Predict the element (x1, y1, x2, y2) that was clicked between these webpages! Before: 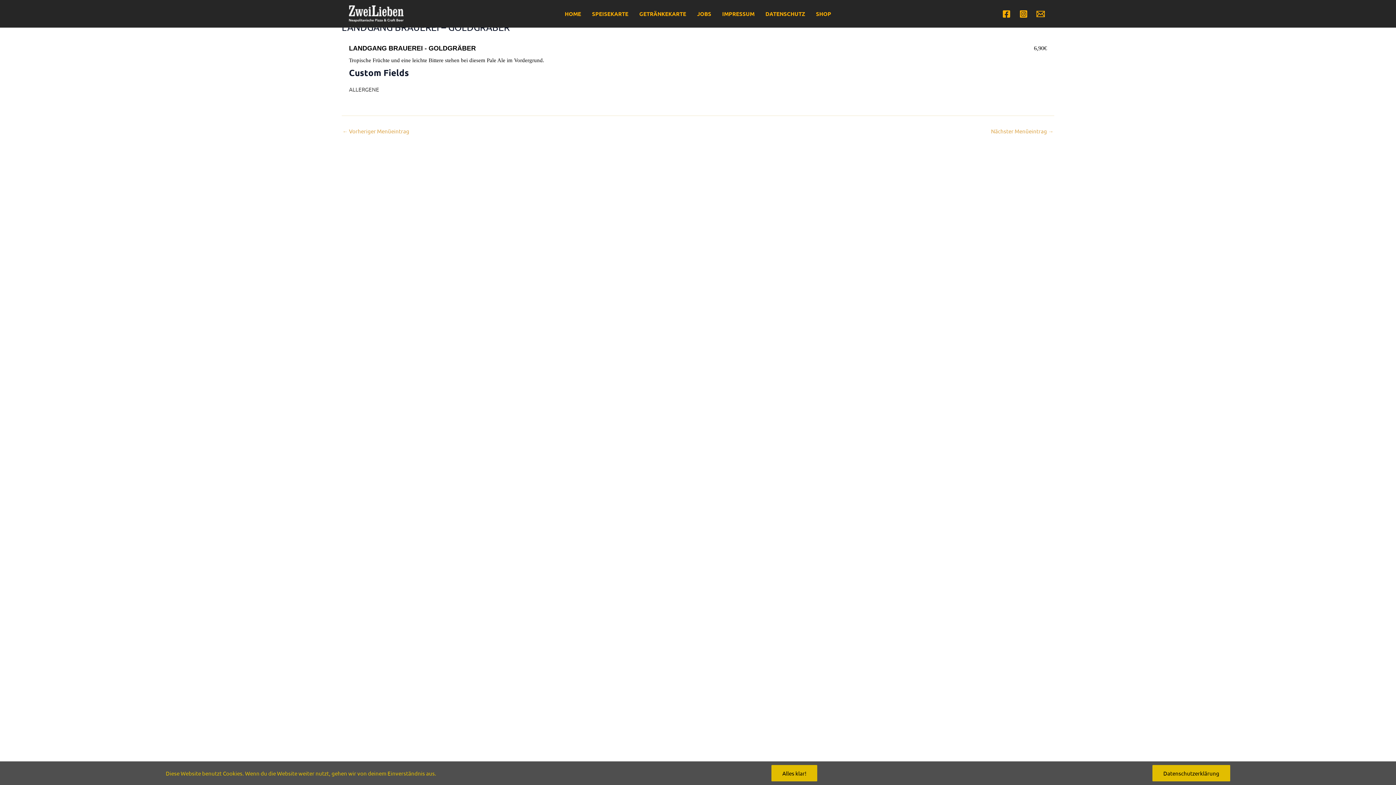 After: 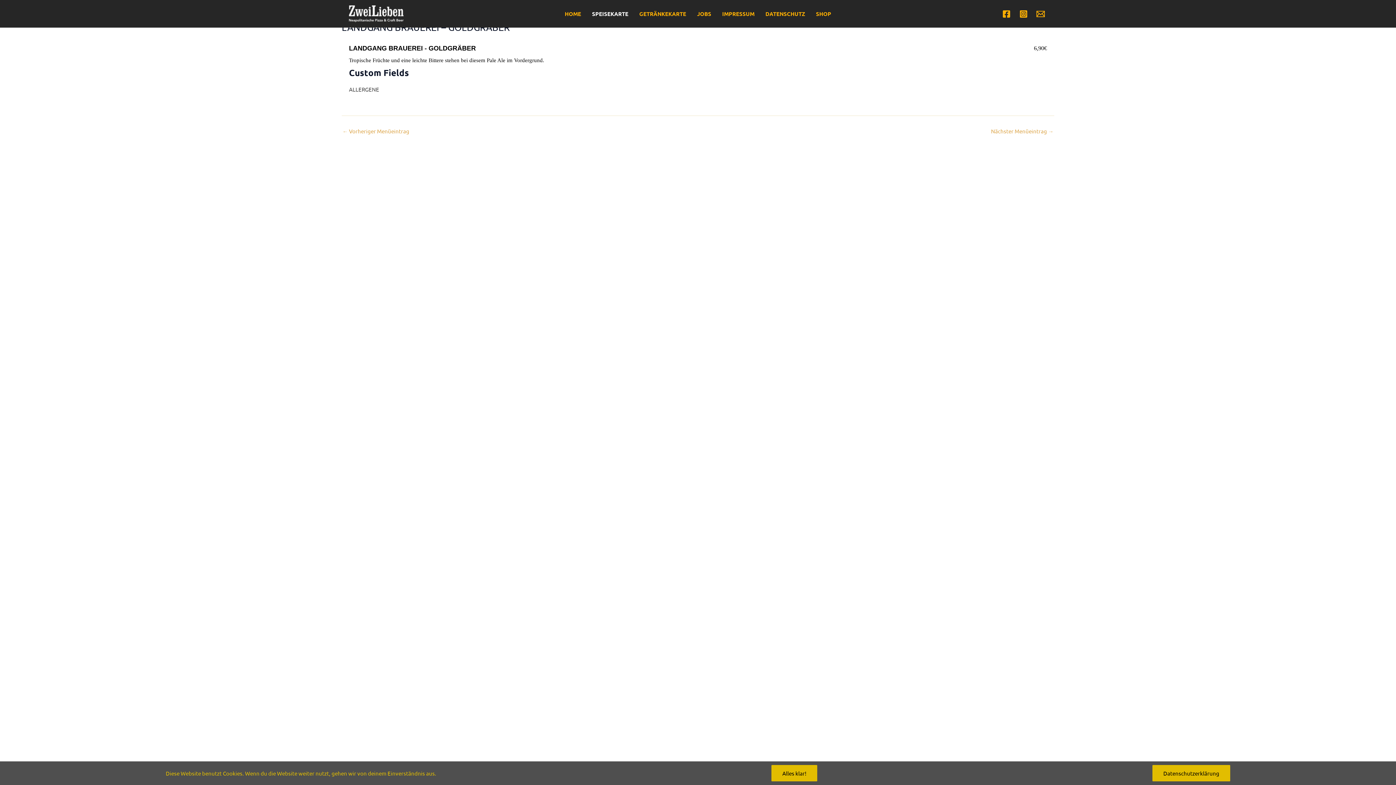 Action: label: SPEISEKARTE bbox: (586, 8, 634, 19)